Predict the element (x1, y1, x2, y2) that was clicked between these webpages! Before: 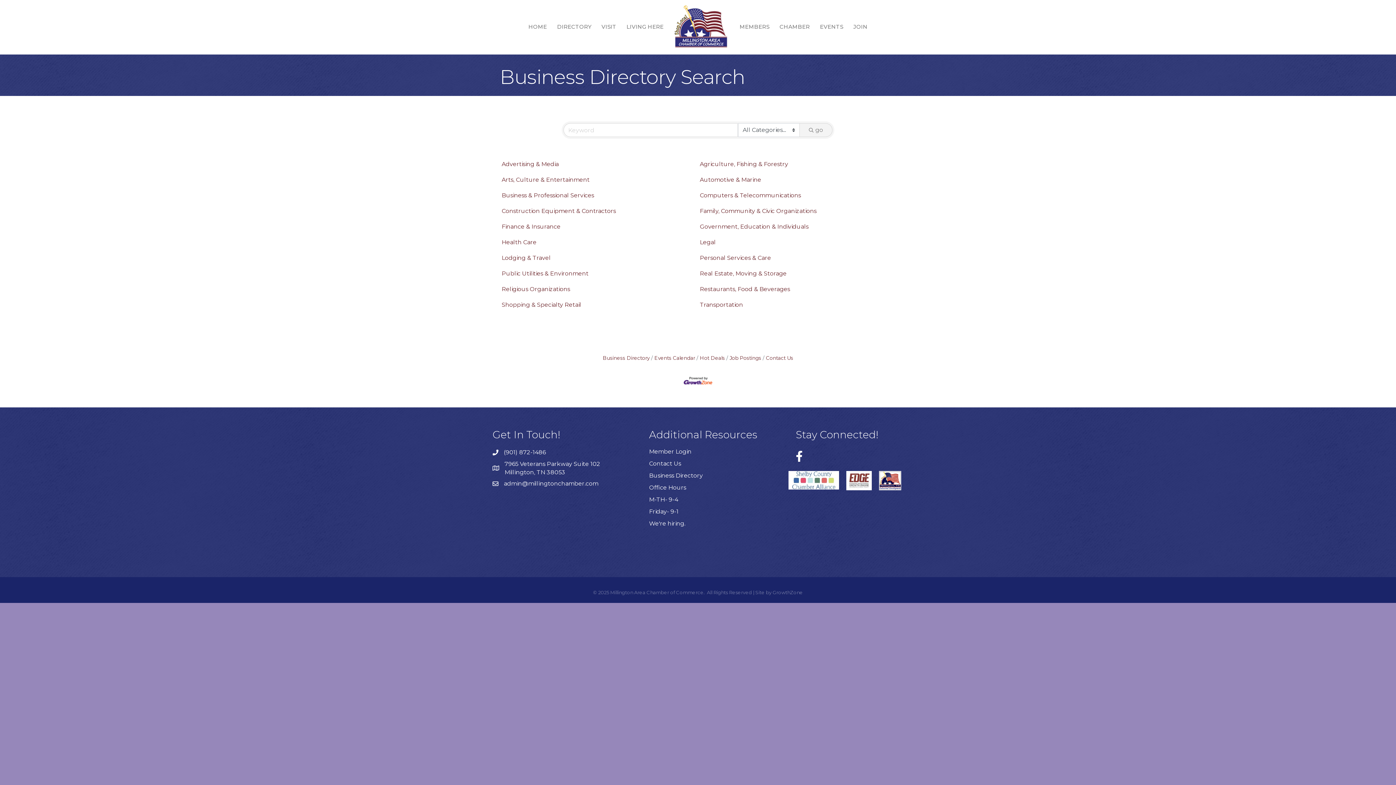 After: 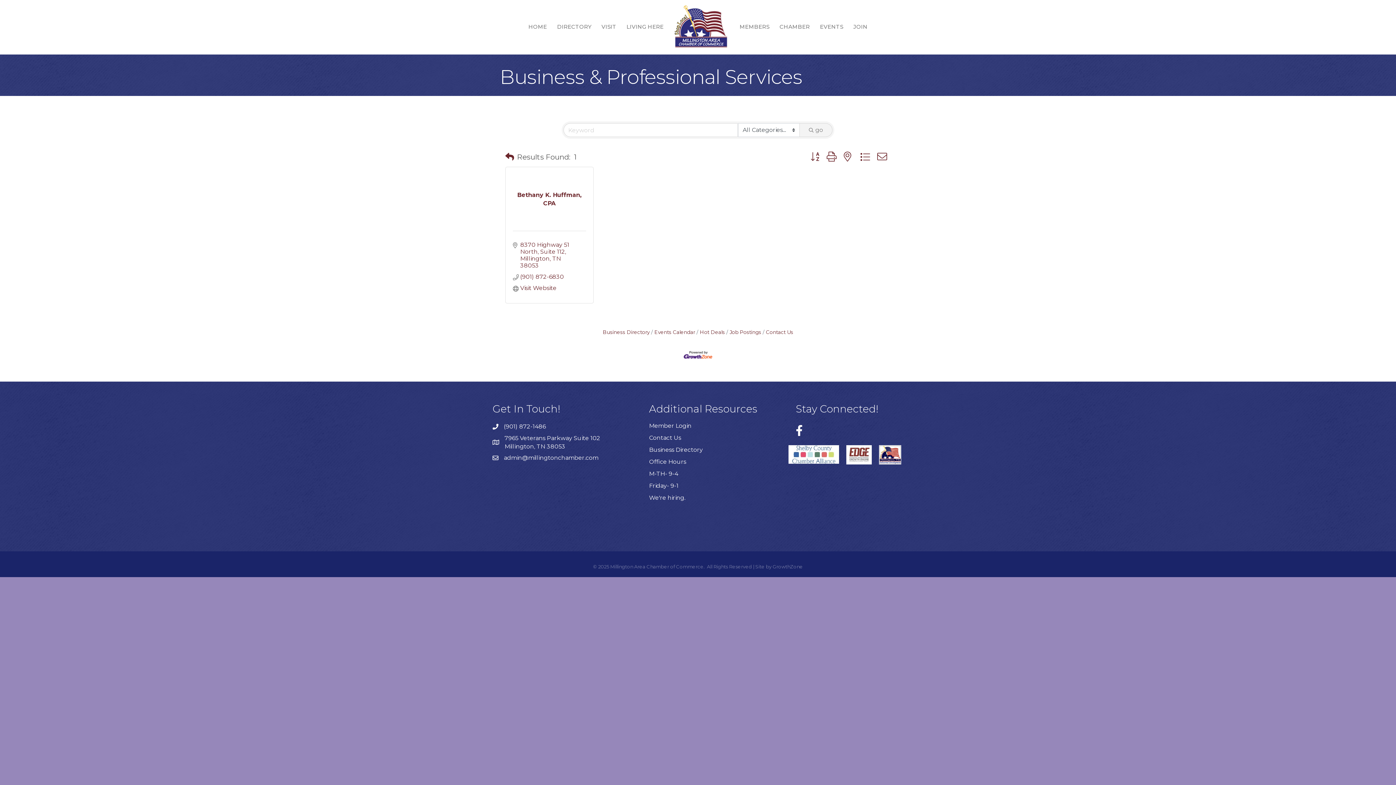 Action: label: Business & Professional Services bbox: (501, 191, 594, 199)